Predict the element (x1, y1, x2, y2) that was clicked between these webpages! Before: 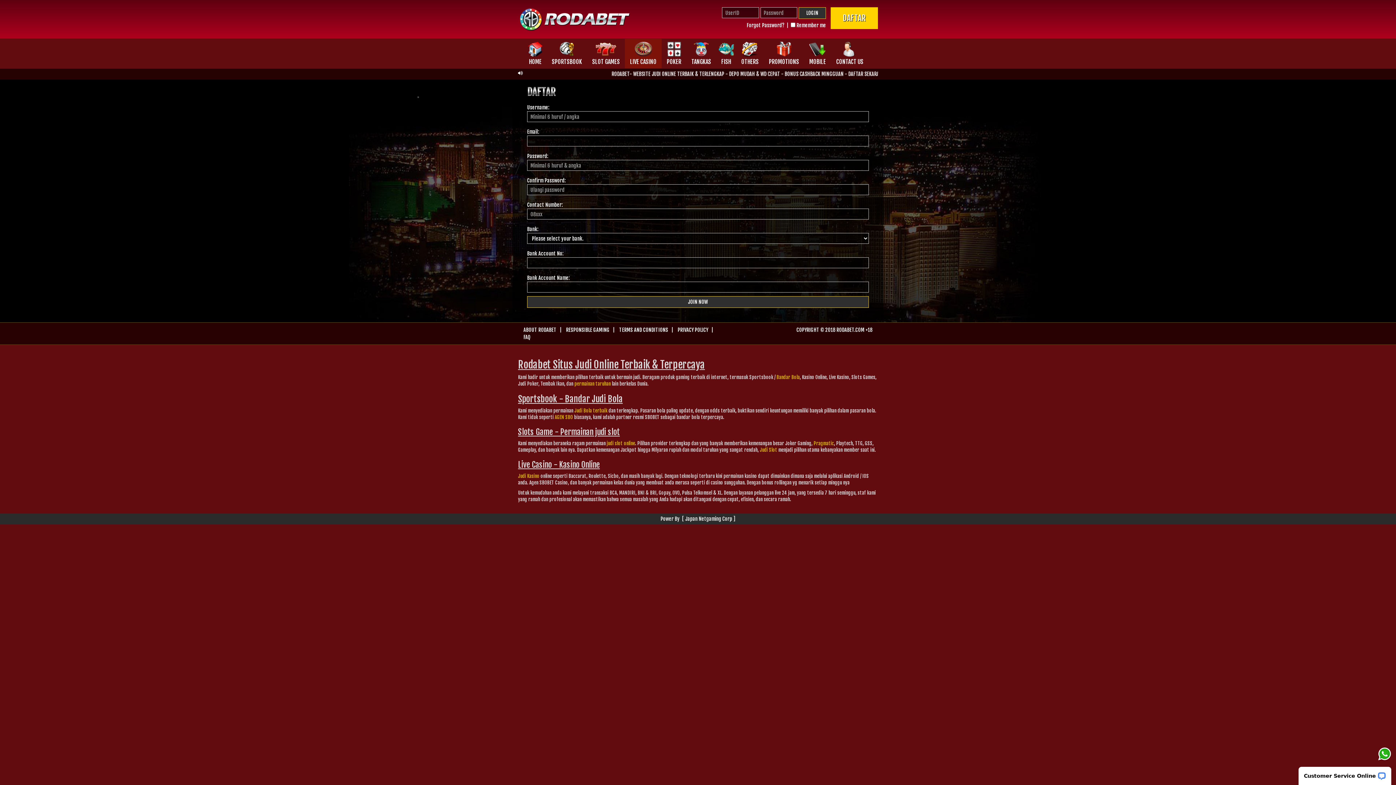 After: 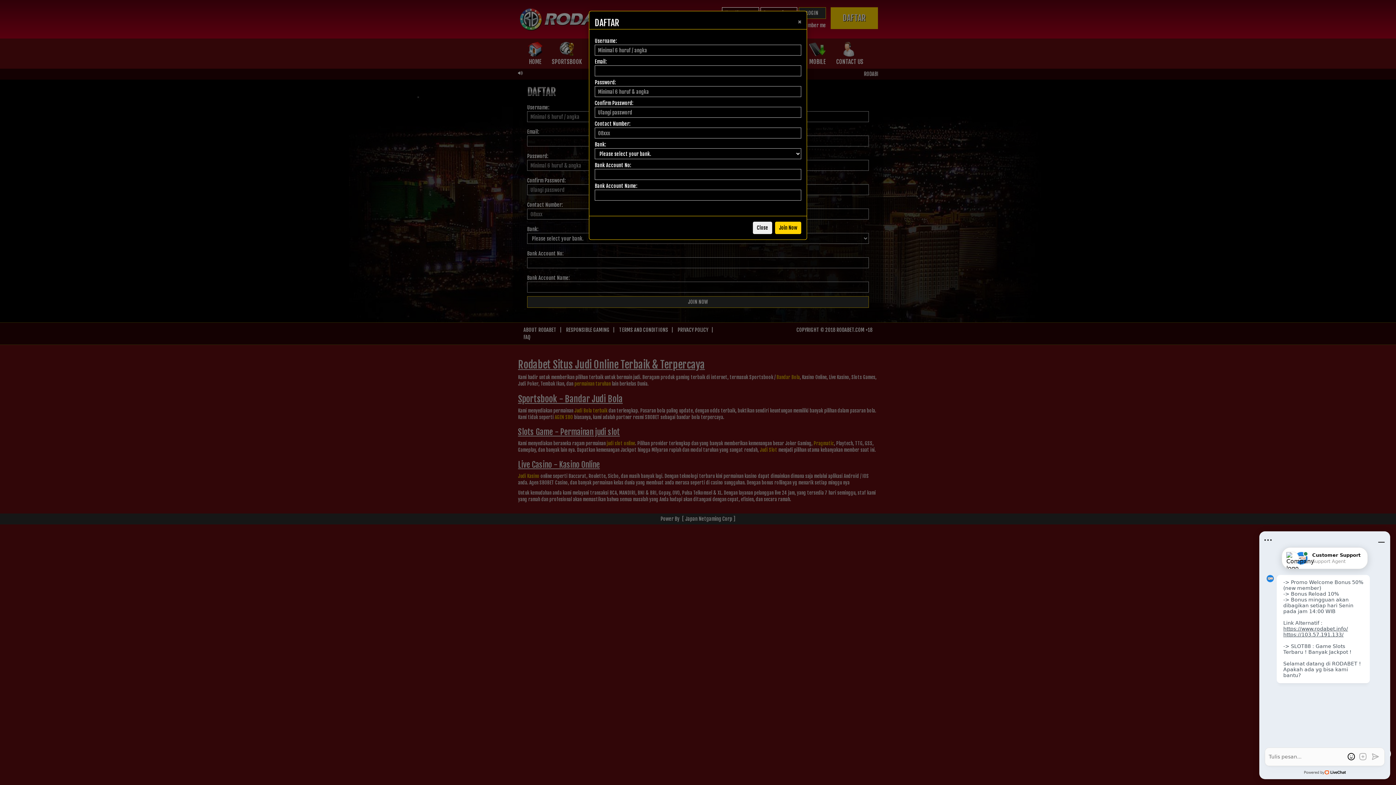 Action: bbox: (830, 7, 878, 29) label: DAFTAR